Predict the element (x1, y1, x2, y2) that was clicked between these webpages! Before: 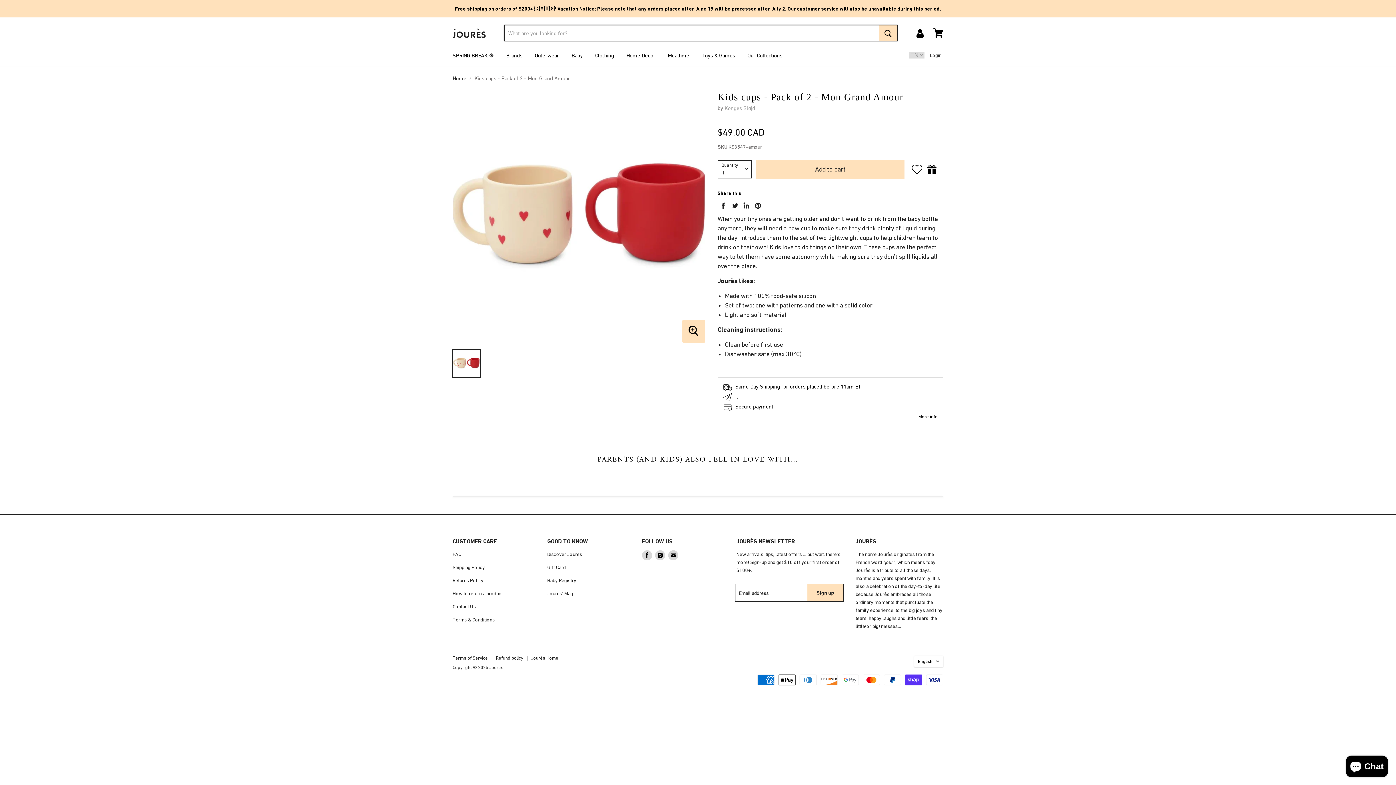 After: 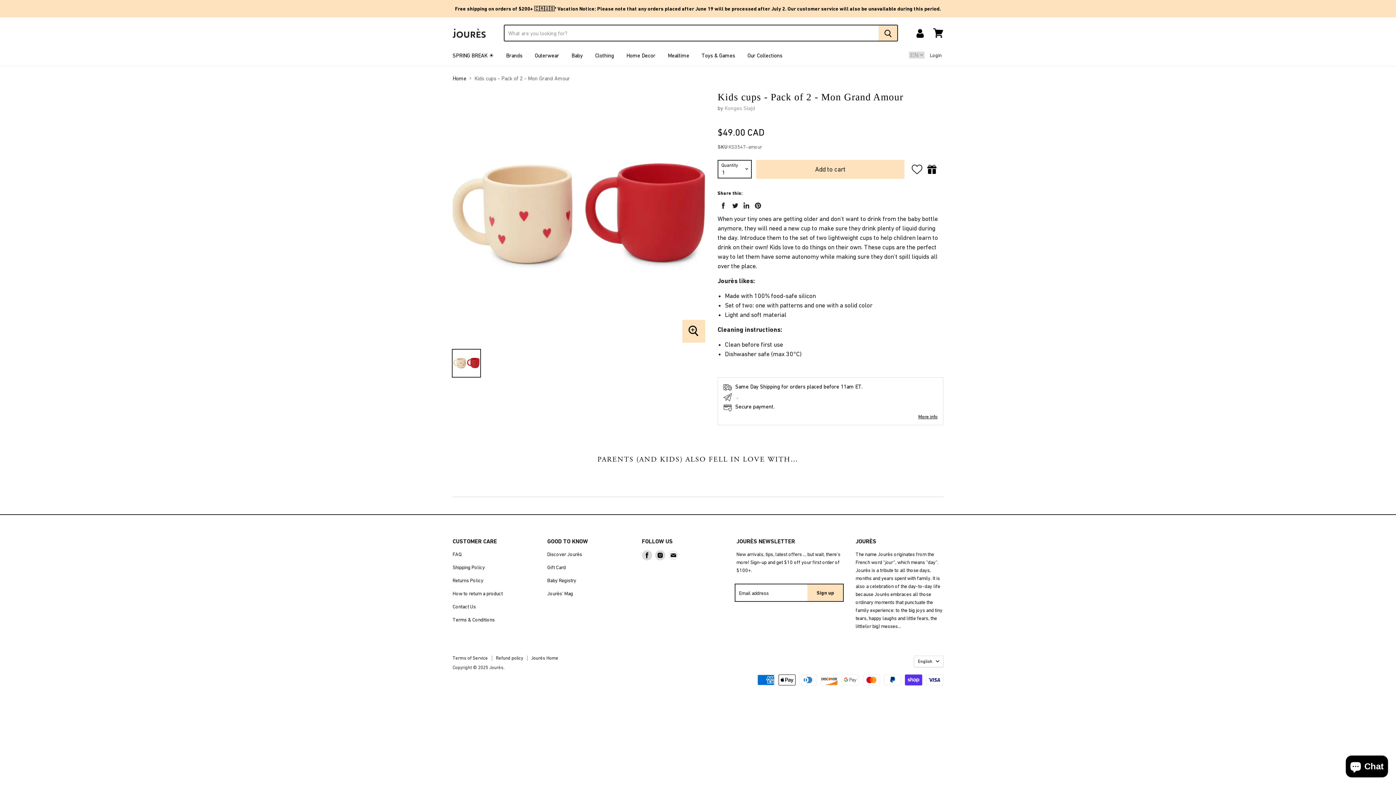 Action: bbox: (666, 549, 679, 562) label: Find us on E-mail